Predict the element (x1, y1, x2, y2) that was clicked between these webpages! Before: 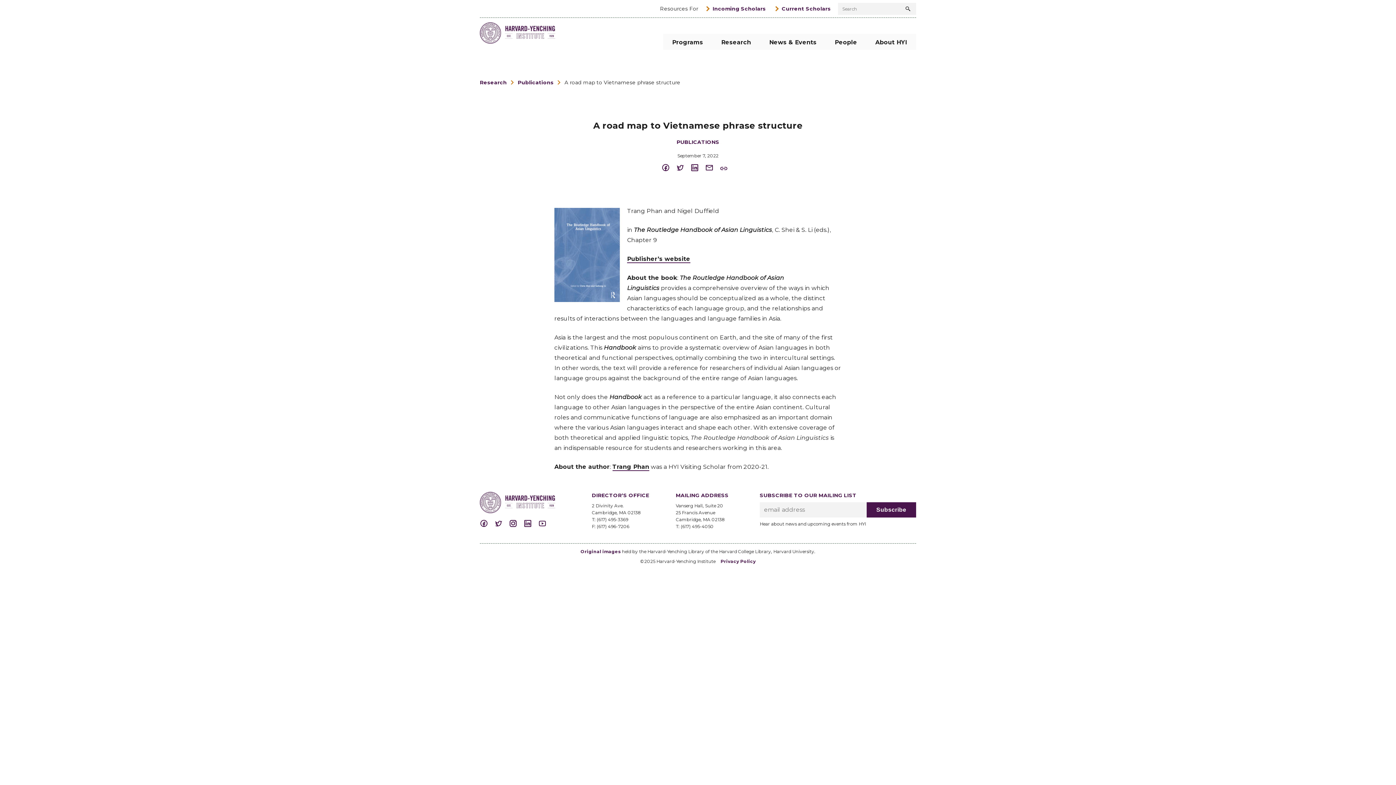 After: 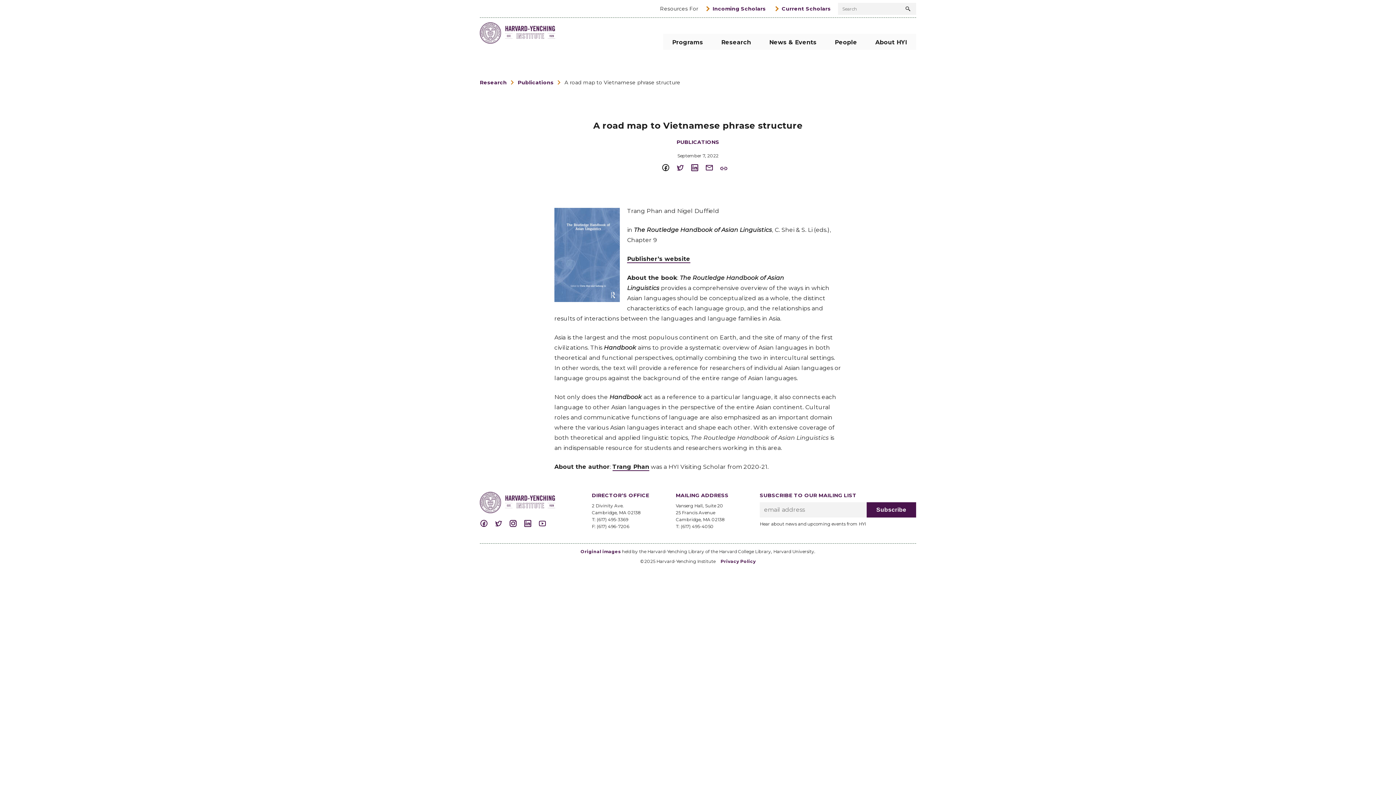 Action: label: Facebook bbox: (661, 163, 676, 172)